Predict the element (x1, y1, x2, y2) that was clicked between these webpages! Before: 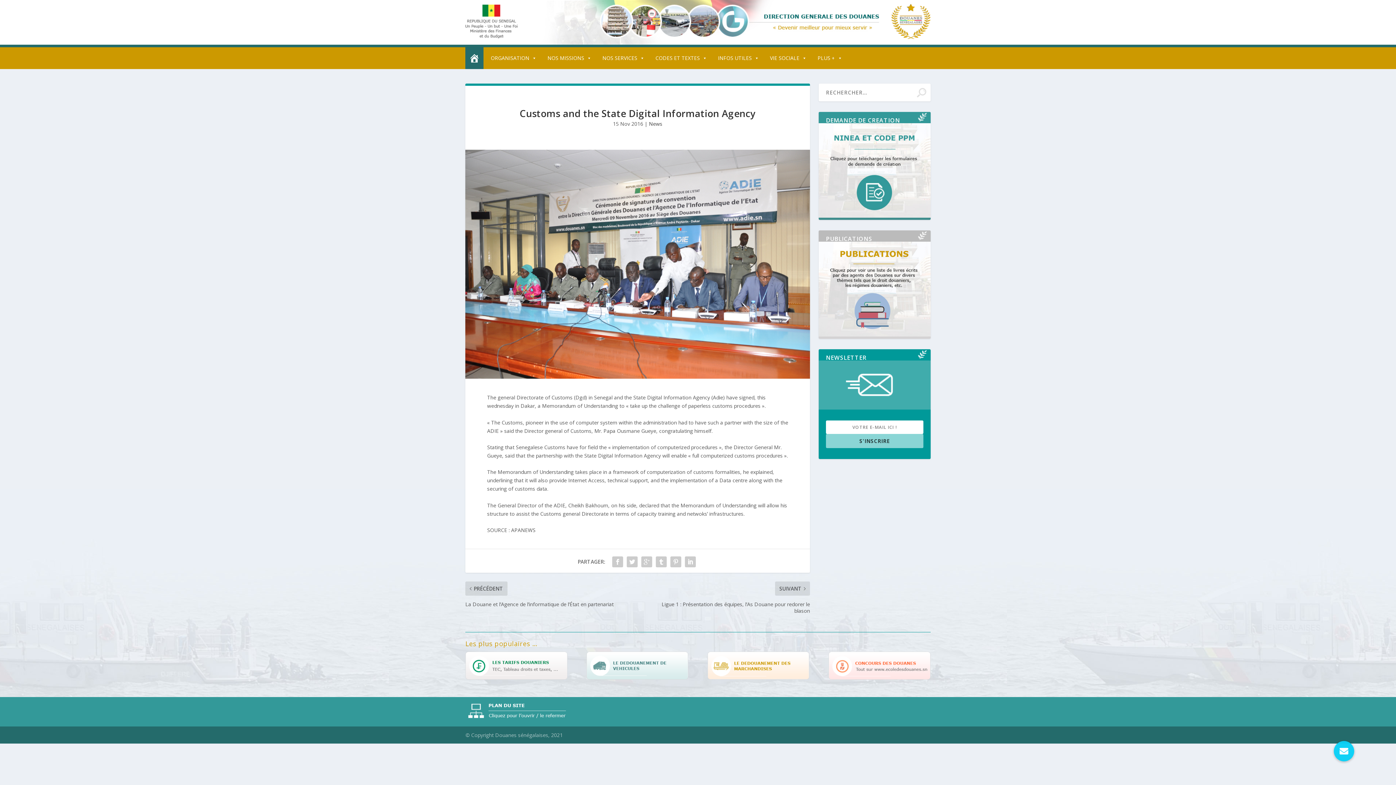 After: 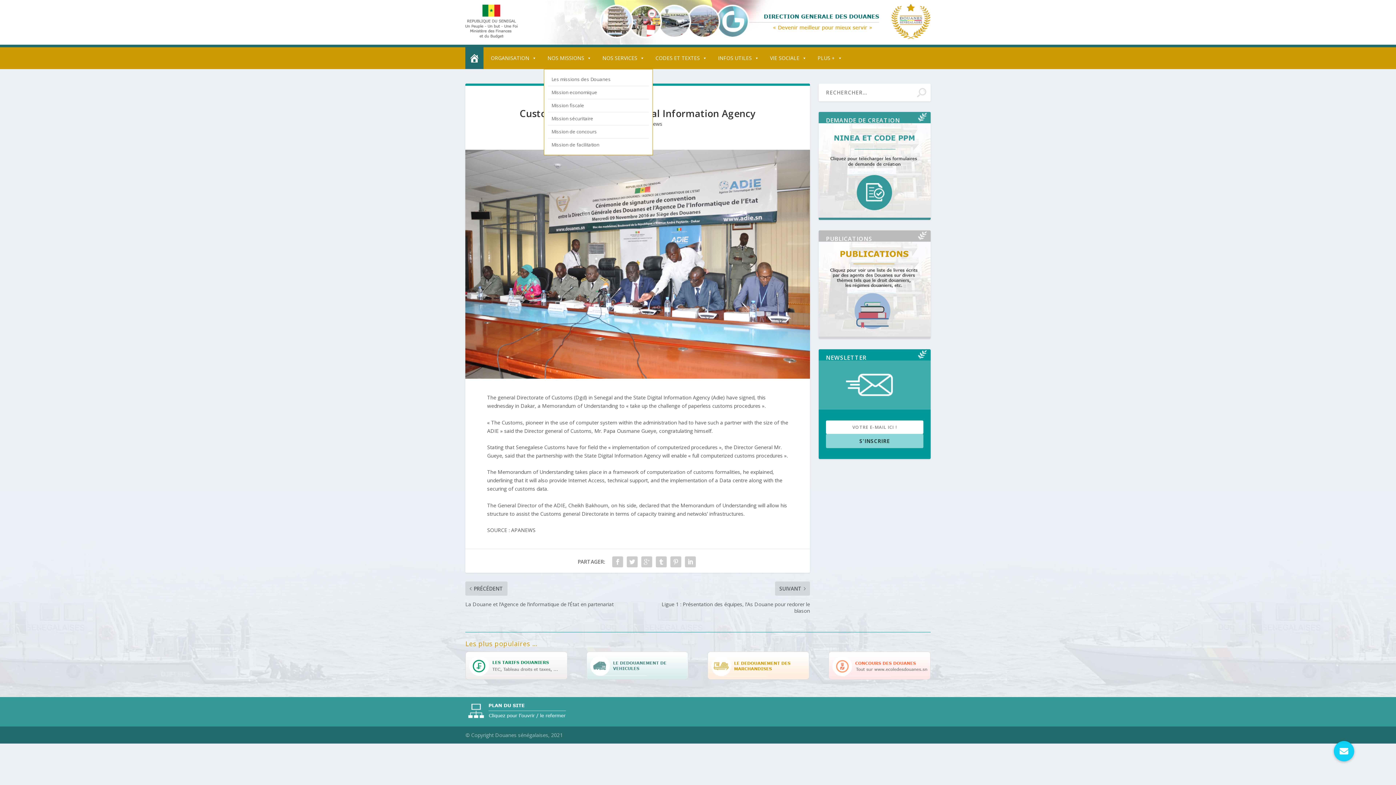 Action: bbox: (544, 47, 595, 69) label: NOS MISSIONS